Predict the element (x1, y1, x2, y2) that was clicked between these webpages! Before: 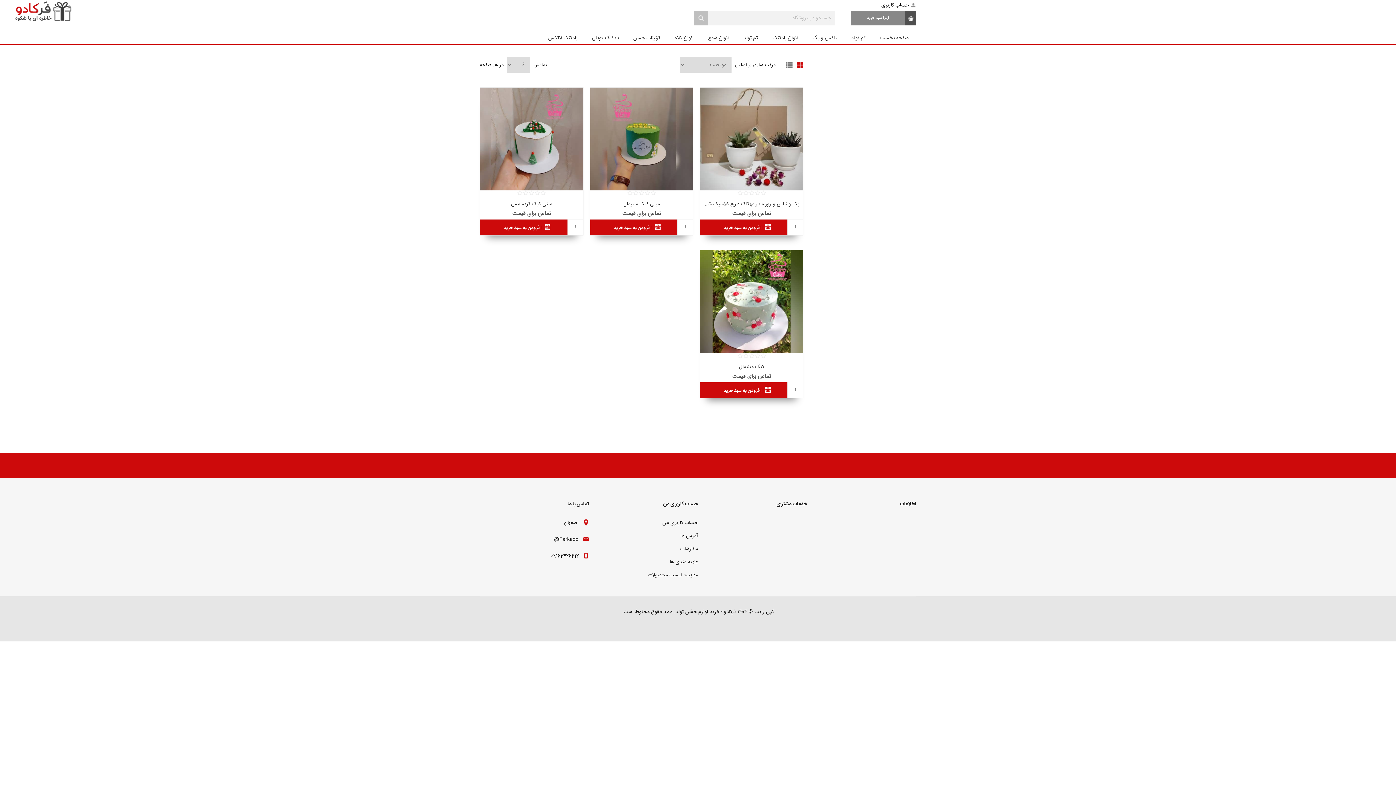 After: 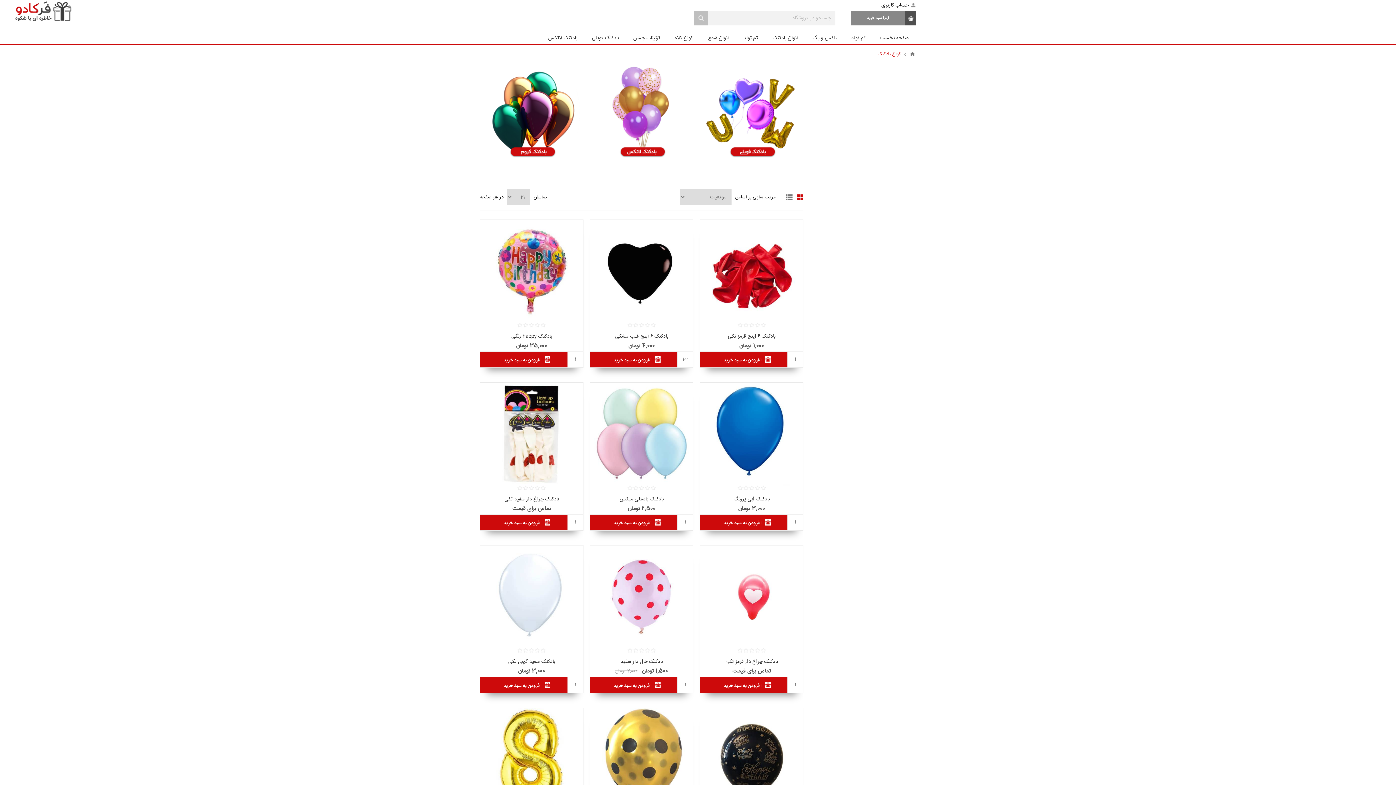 Action: bbox: (765, 32, 805, 43) label: انواع بادکنک